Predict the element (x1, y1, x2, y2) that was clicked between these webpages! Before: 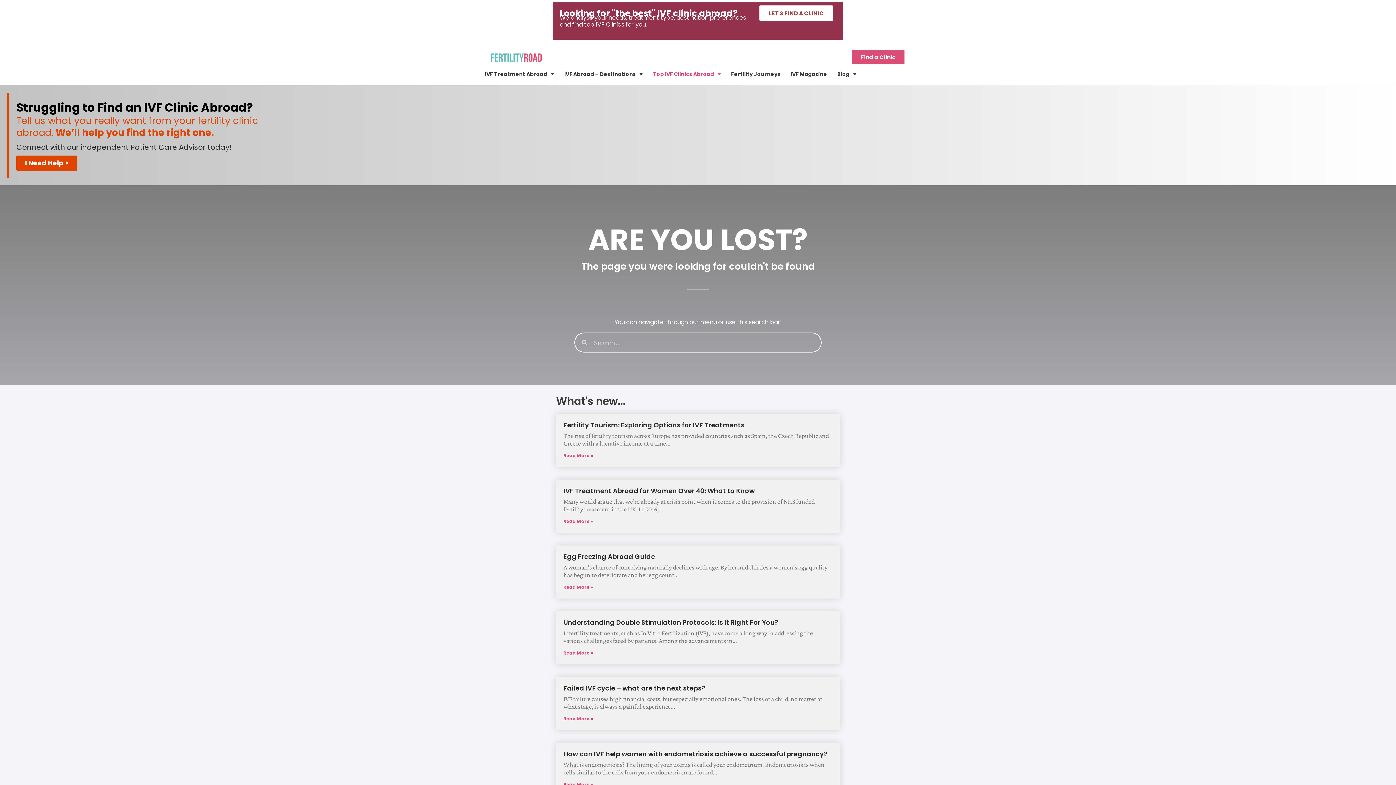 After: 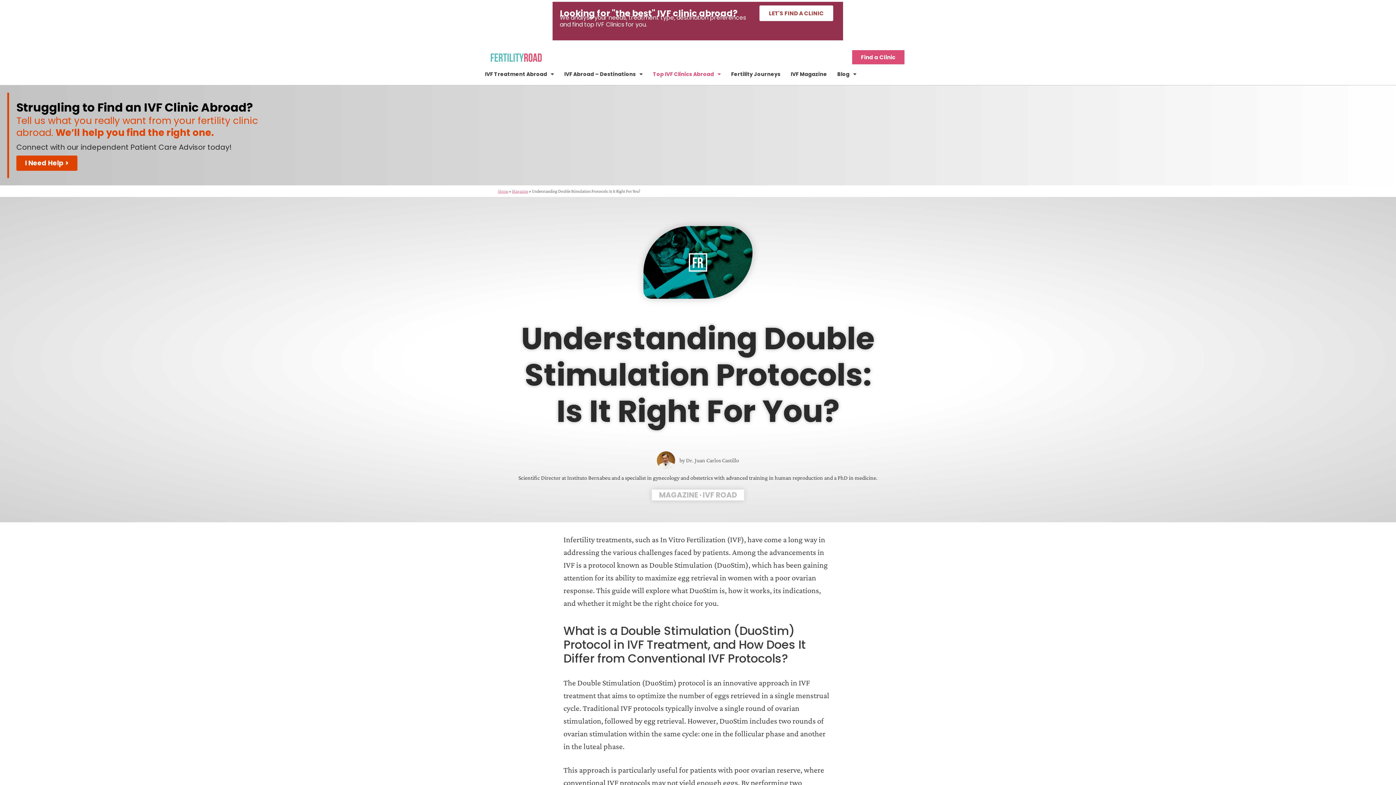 Action: label: Understanding Double Stimulation Protocols: Is It Right For You? bbox: (563, 618, 778, 627)